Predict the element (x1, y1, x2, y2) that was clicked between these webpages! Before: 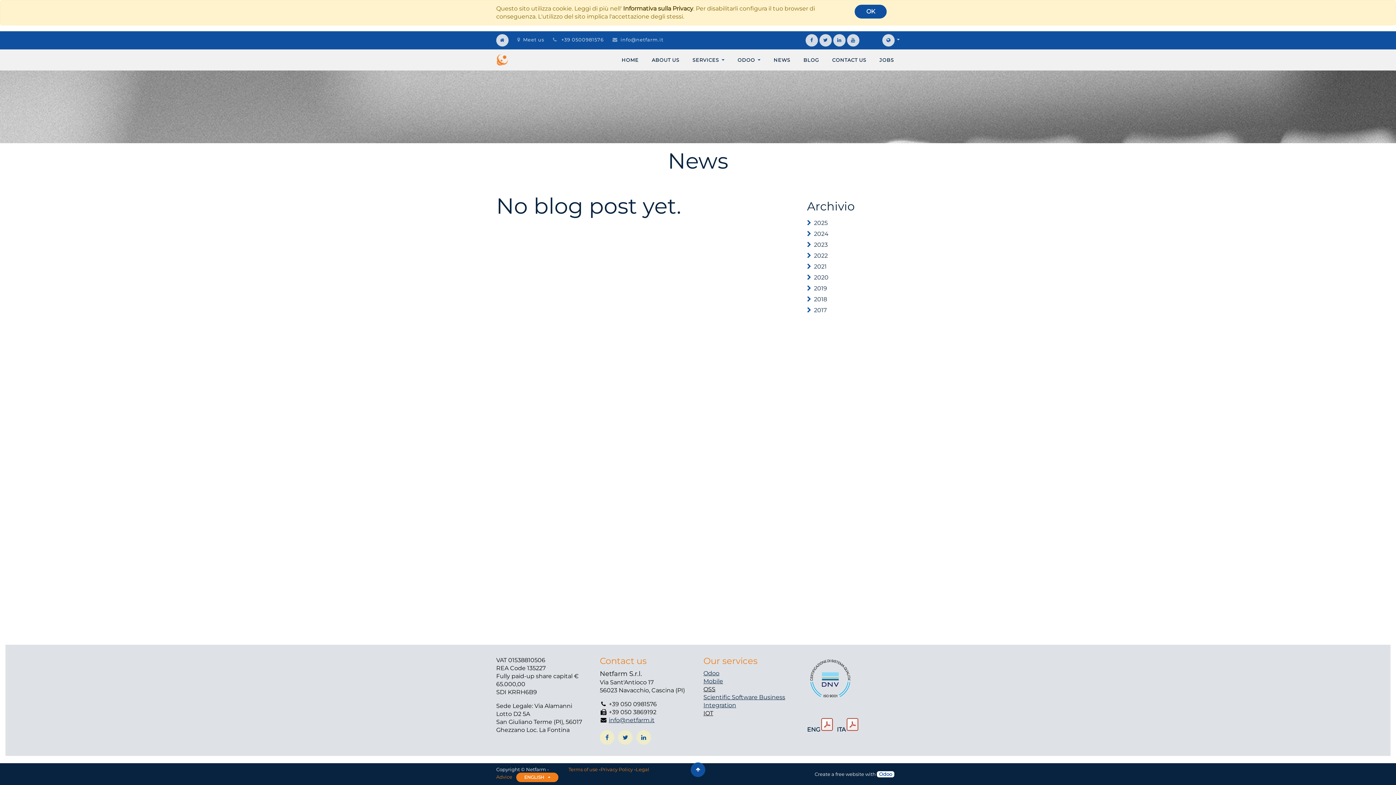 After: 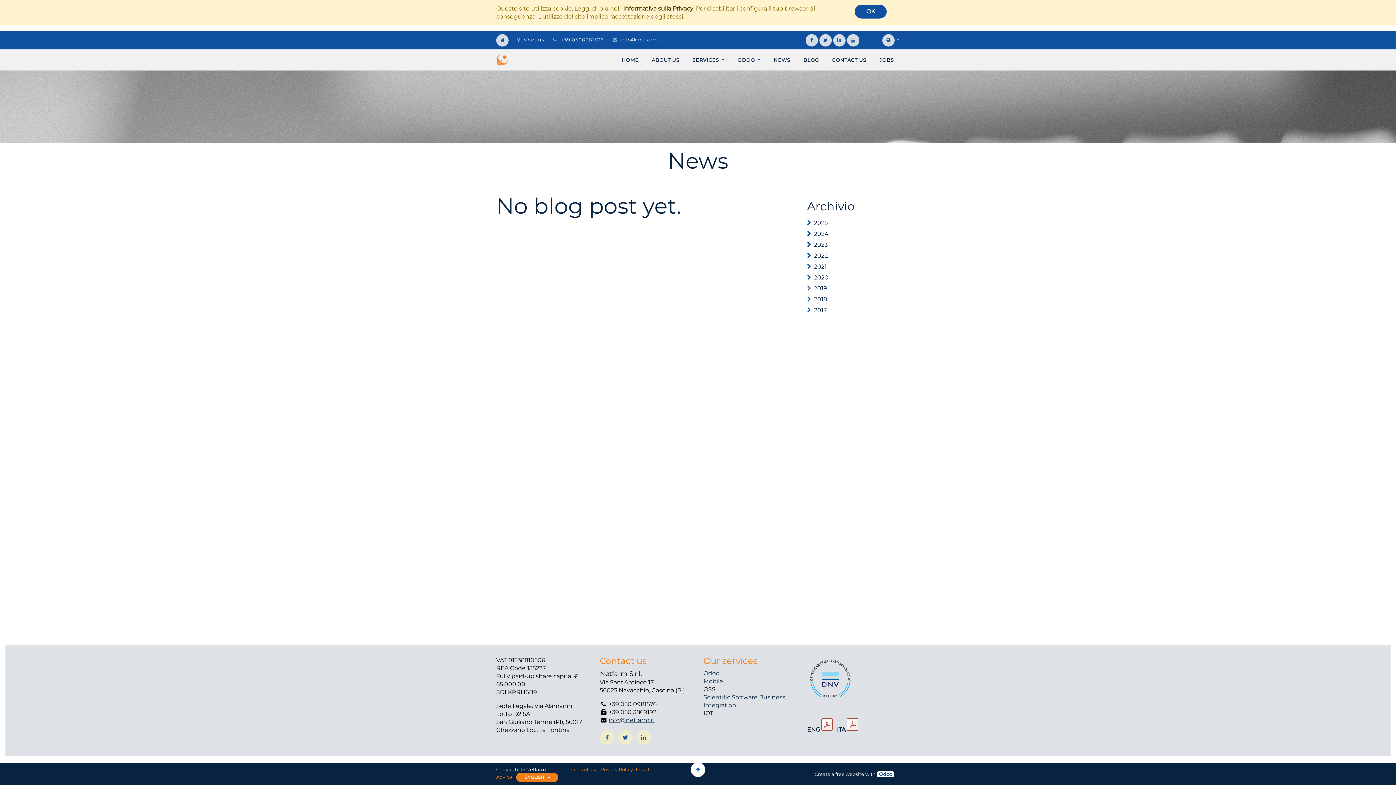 Action: bbox: (663, 762, 732, 777)